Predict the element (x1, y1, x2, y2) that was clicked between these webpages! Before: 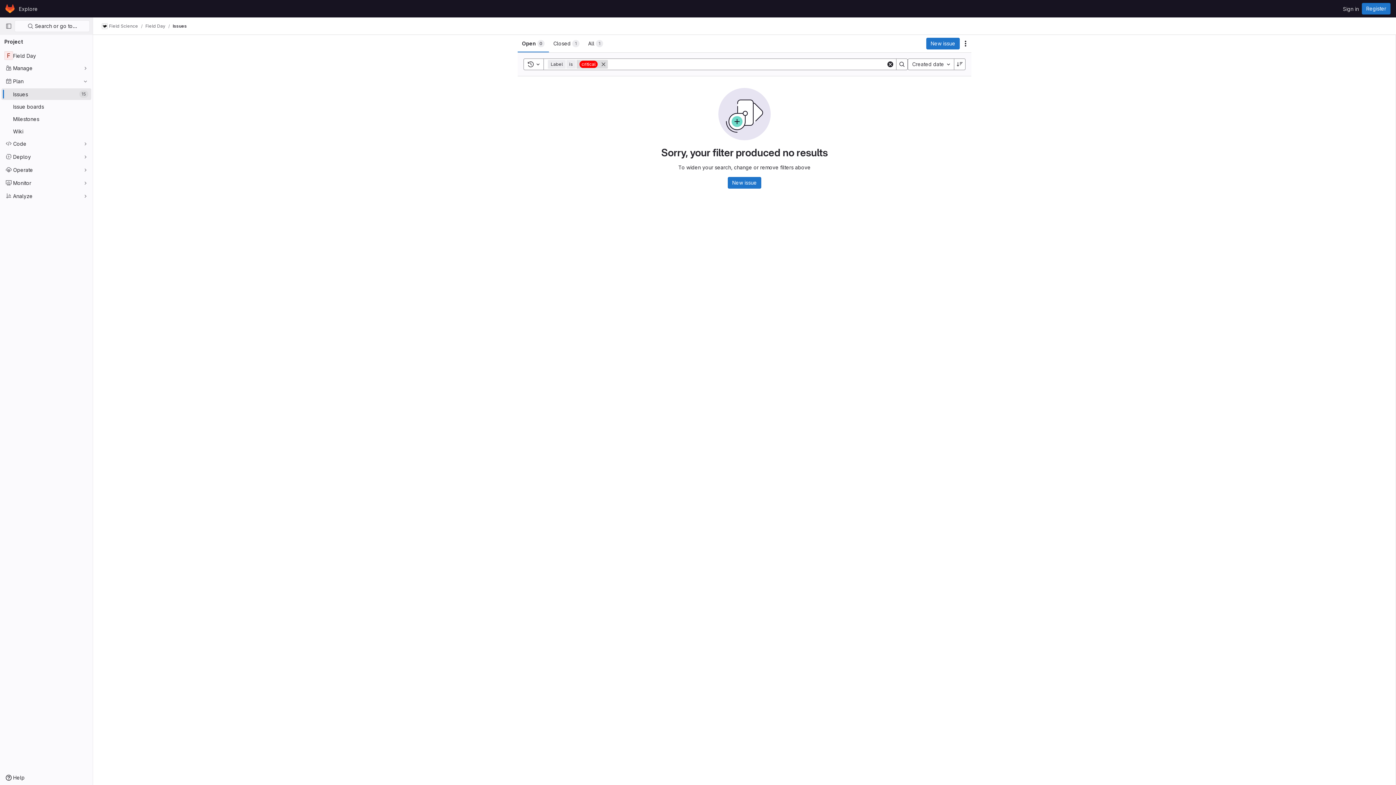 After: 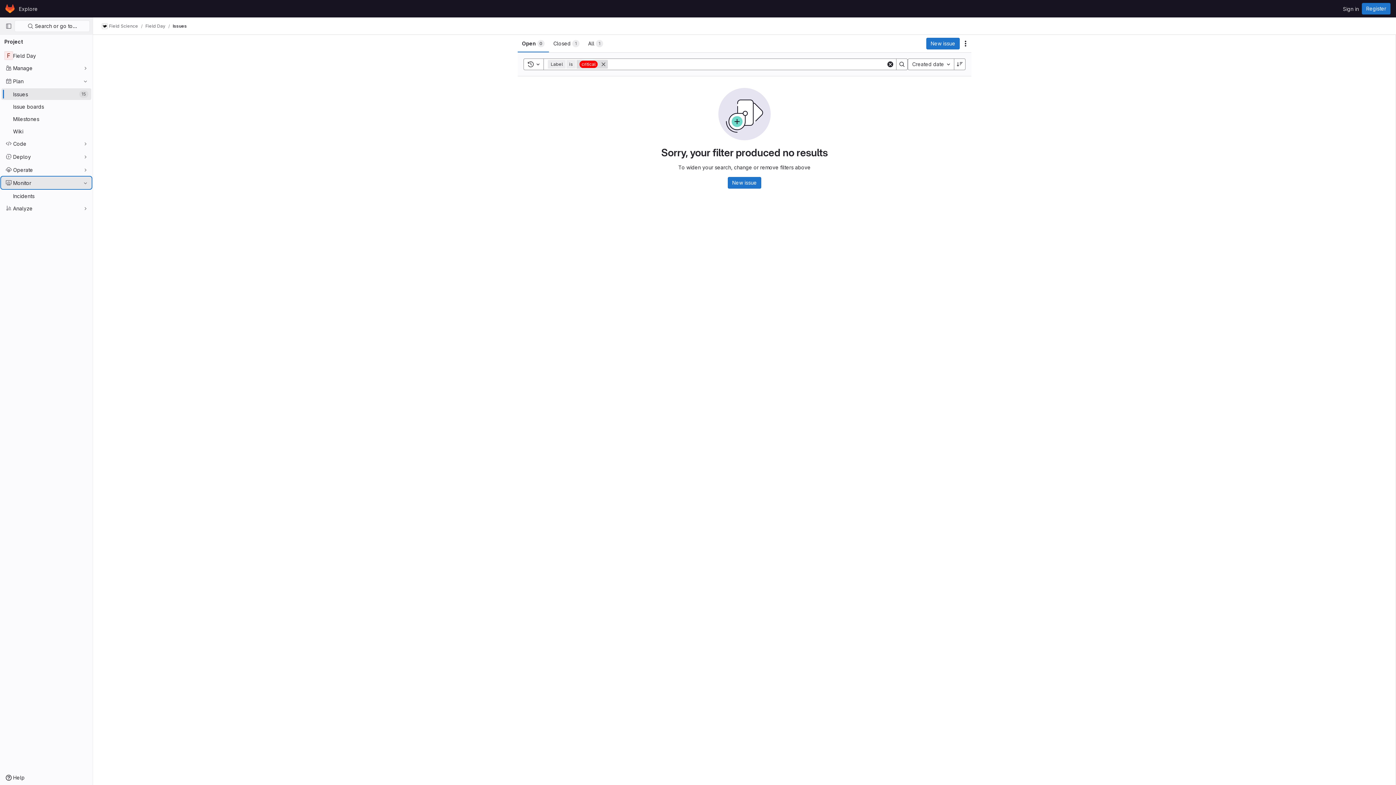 Action: label: Monitor bbox: (1, 177, 91, 188)